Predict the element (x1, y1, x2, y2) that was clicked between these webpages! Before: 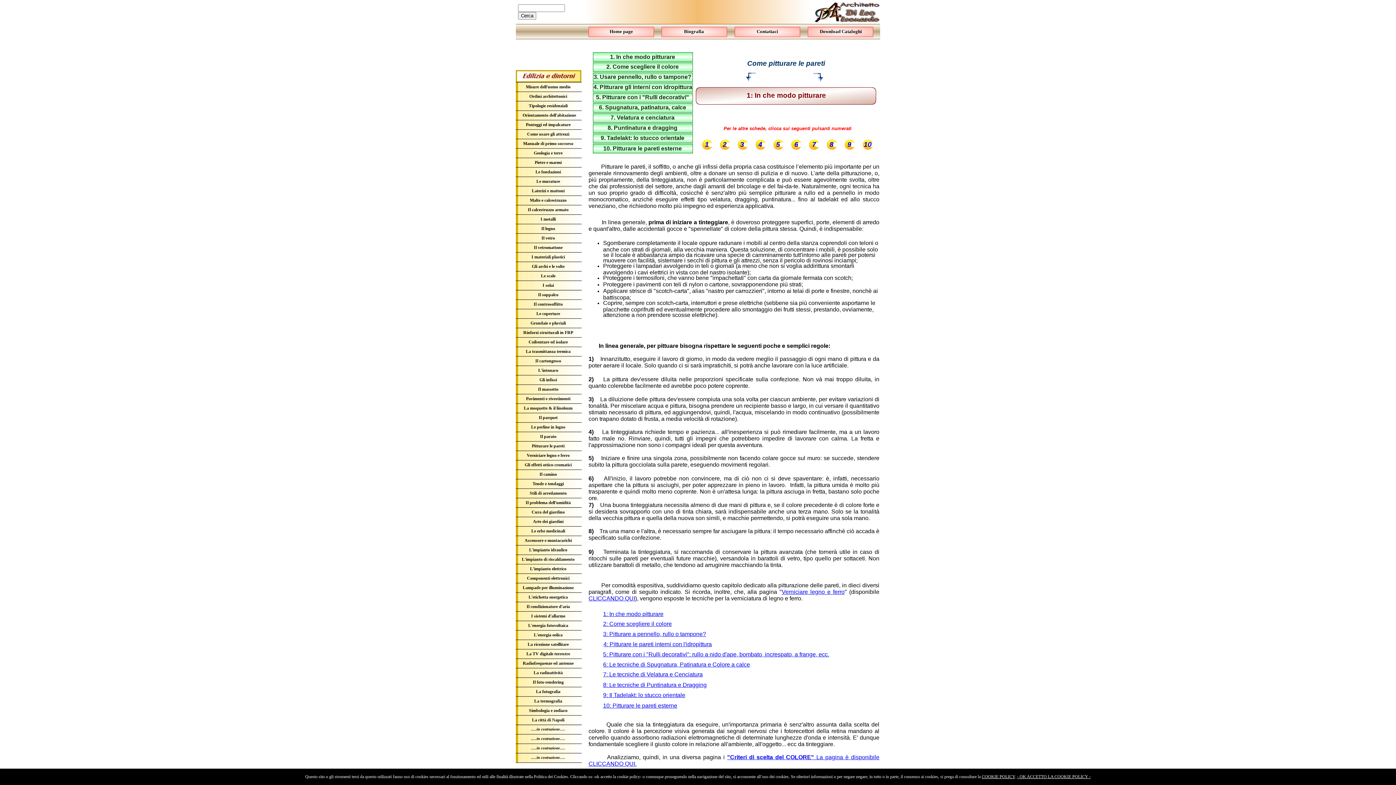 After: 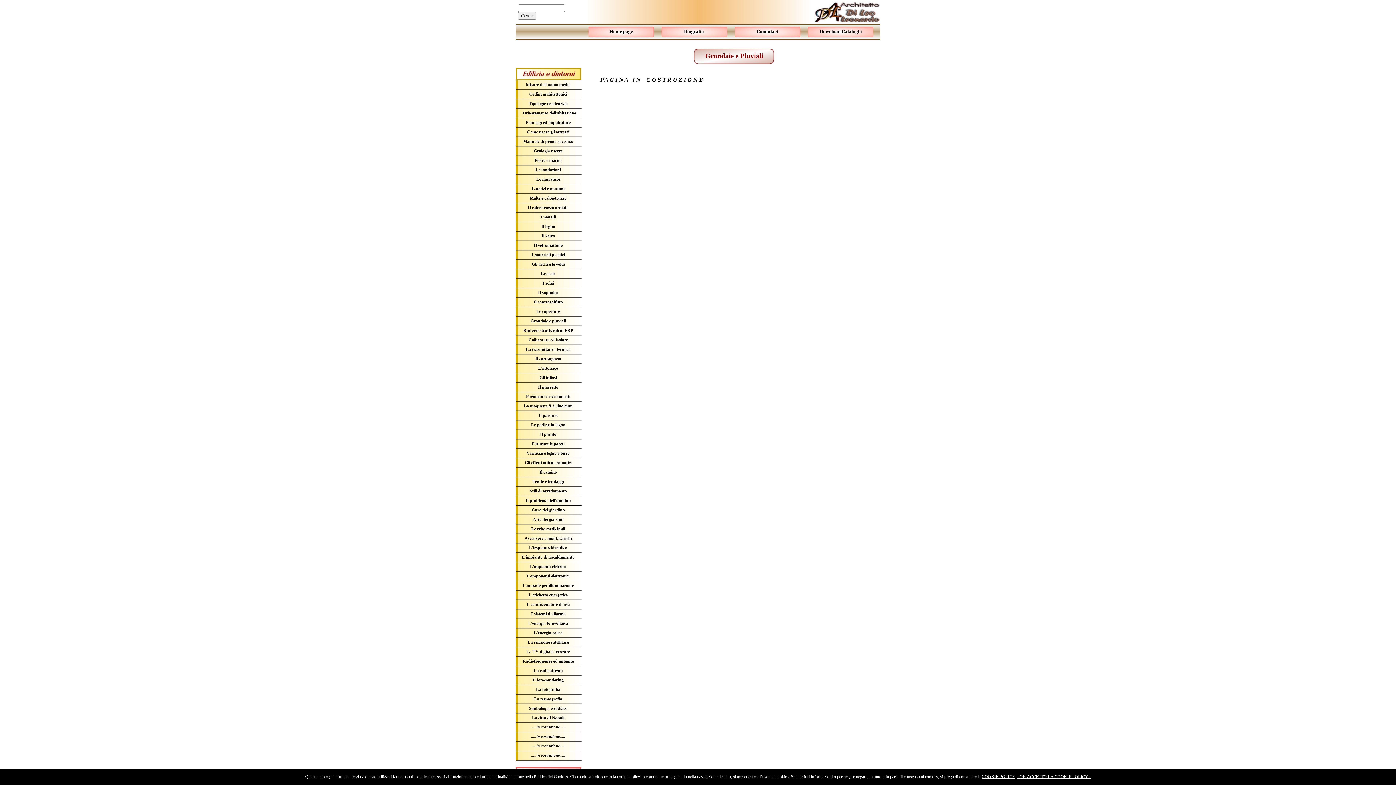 Action: bbox: (530, 320, 566, 325) label: Grondaie e pluviali